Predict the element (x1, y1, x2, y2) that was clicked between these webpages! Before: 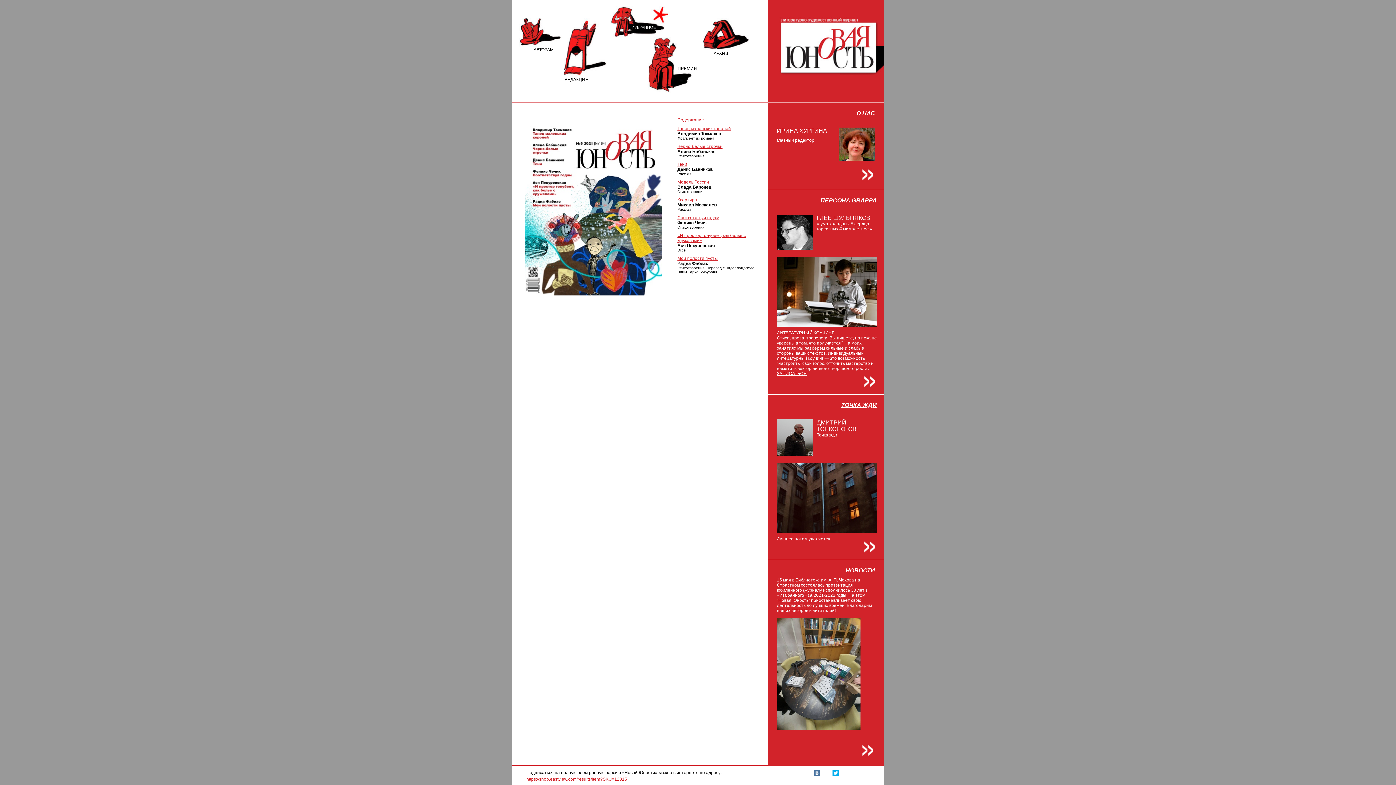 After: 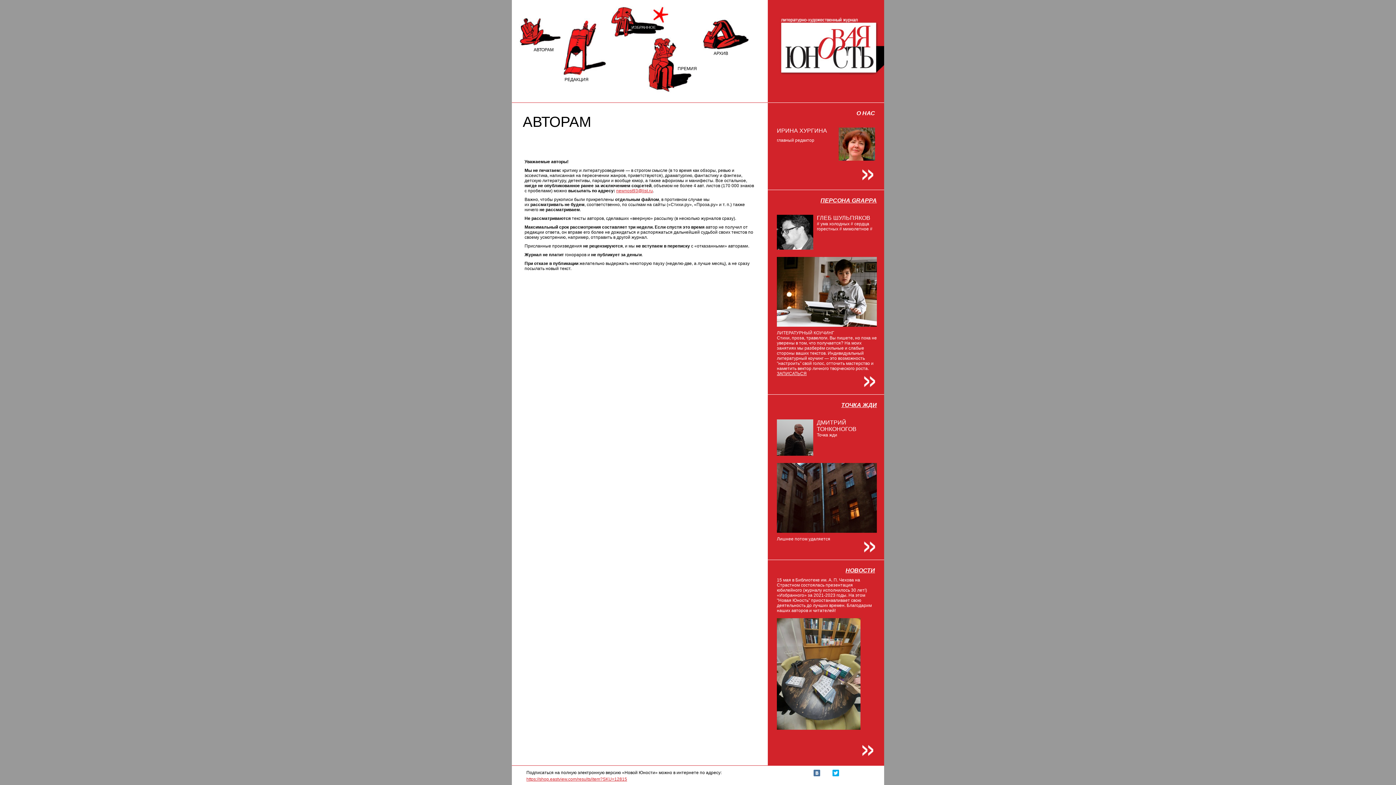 Action: bbox: (519, 18, 561, 53) label: АВТОРАМ